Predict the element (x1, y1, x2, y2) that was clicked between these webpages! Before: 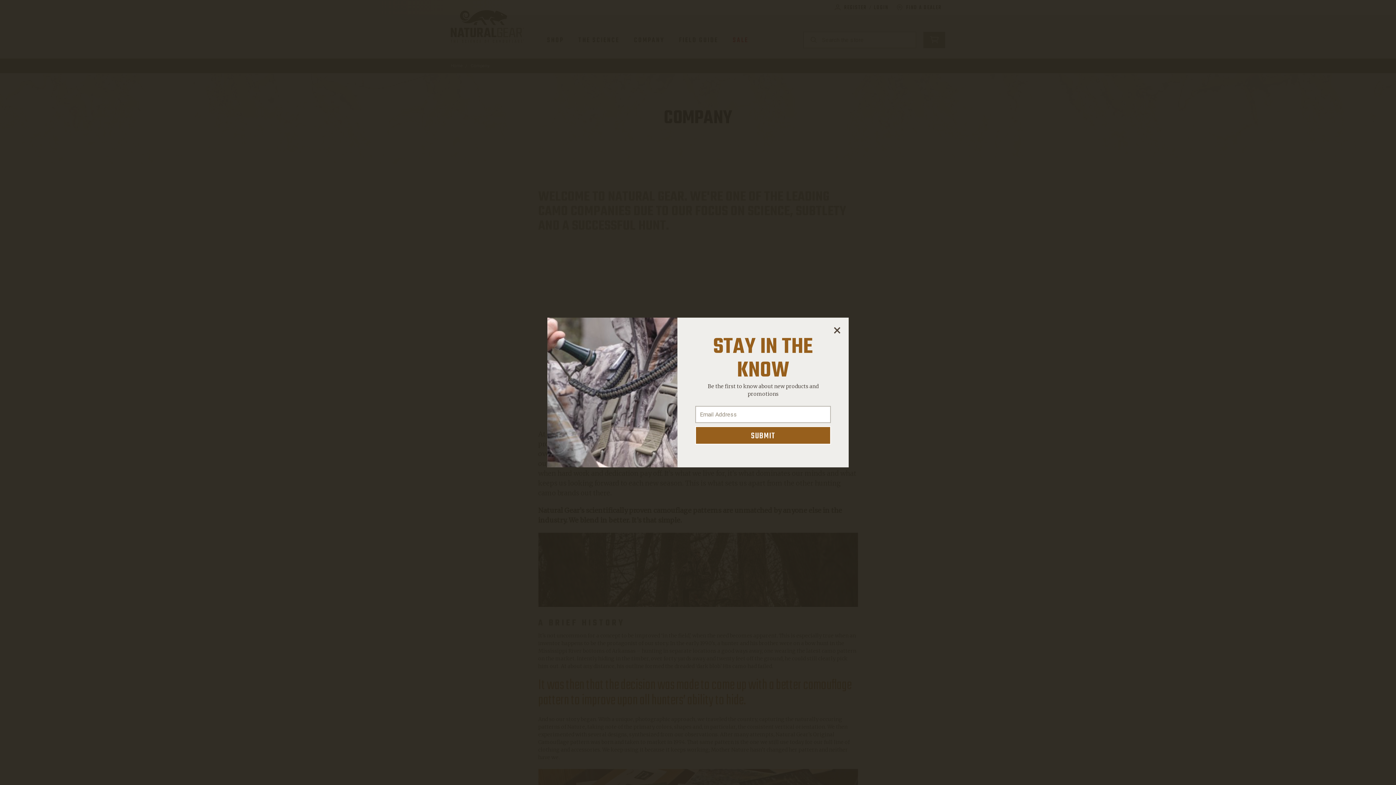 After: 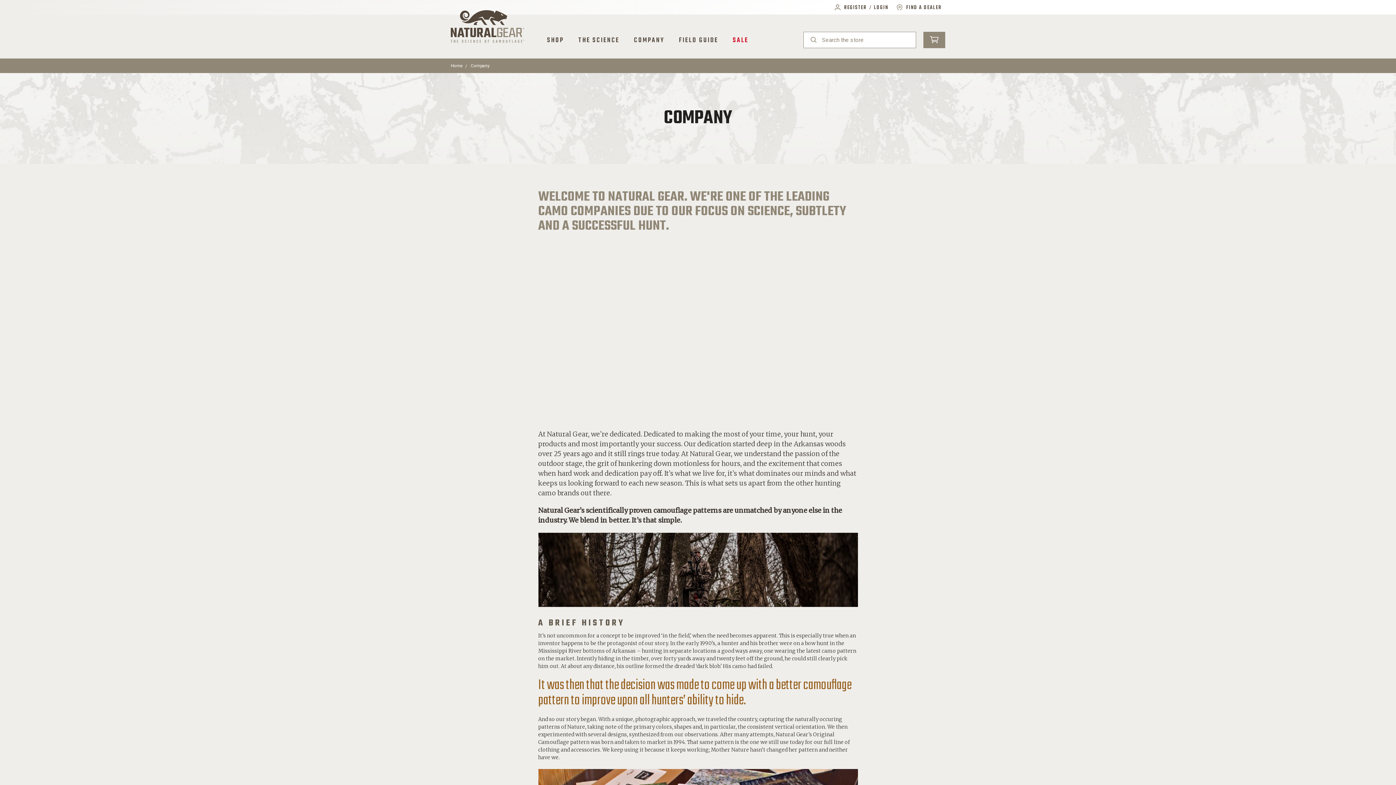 Action: label: Close bbox: (831, 323, 843, 334)